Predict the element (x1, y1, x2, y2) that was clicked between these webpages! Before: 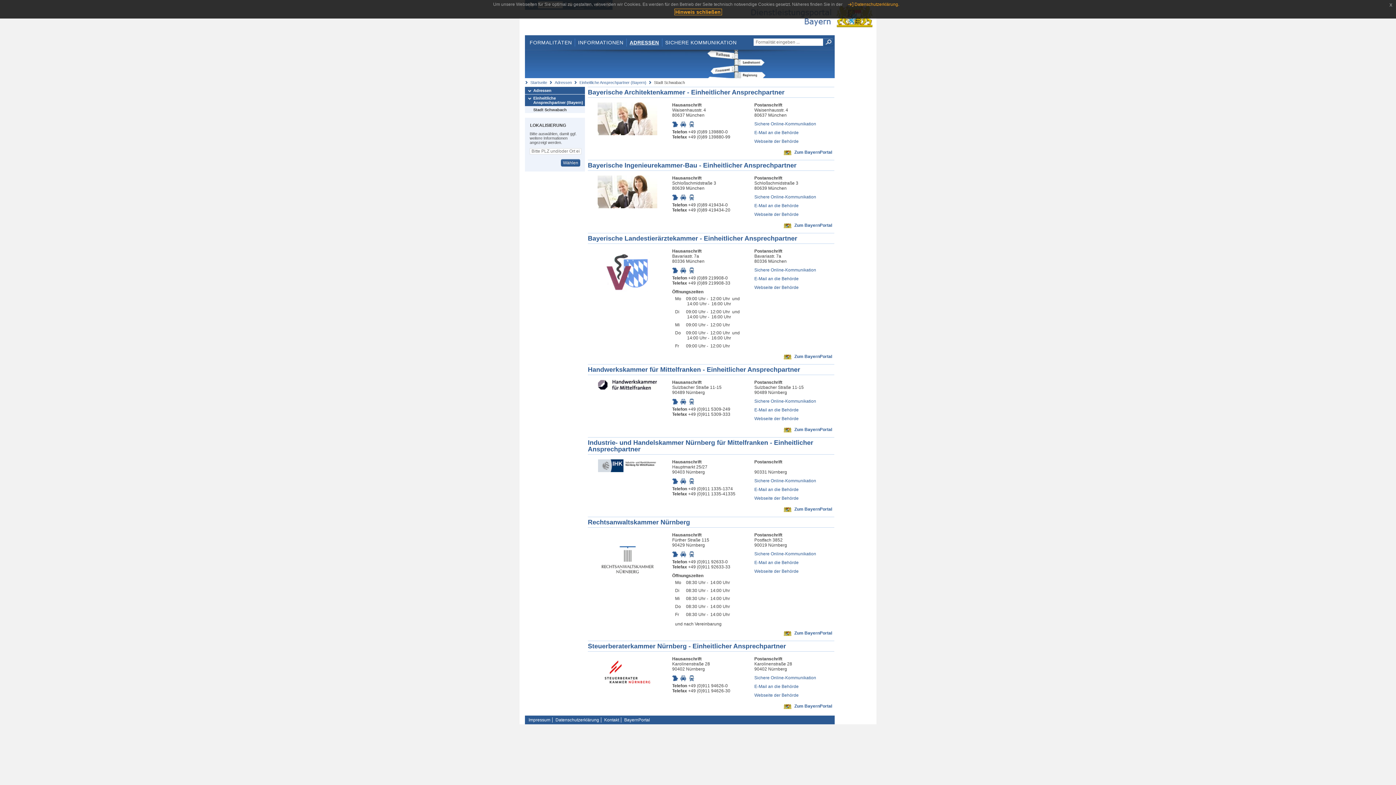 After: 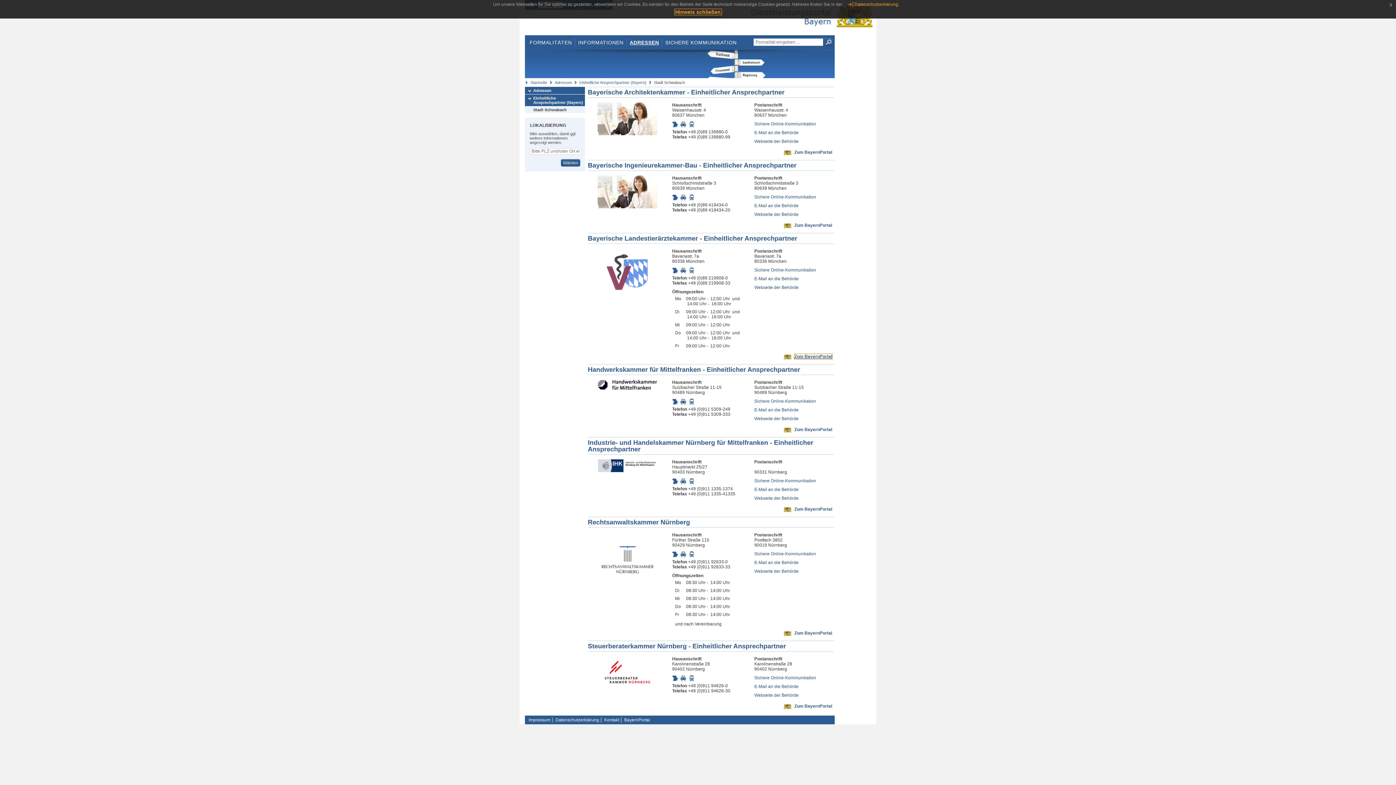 Action: bbox: (794, 354, 832, 359) label: Zum BayernPortal